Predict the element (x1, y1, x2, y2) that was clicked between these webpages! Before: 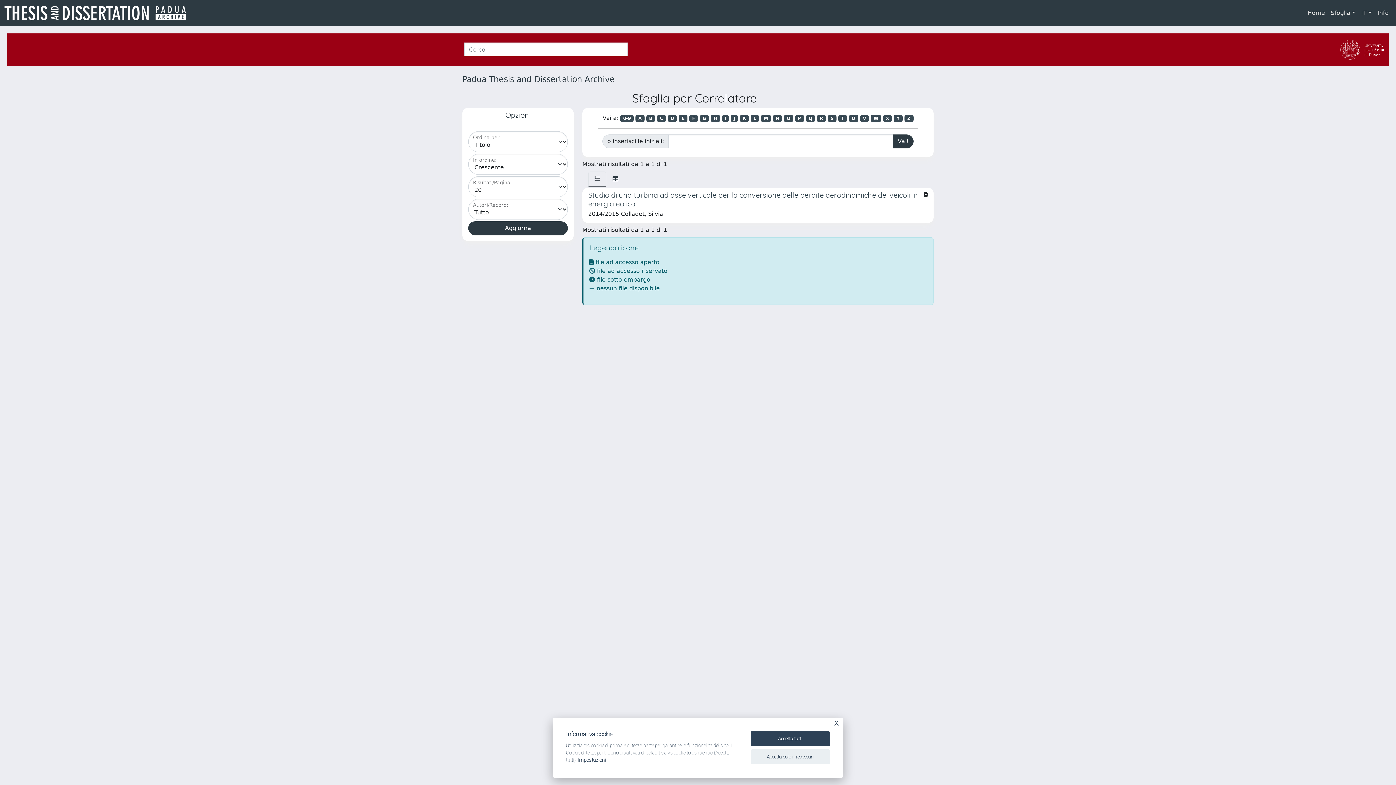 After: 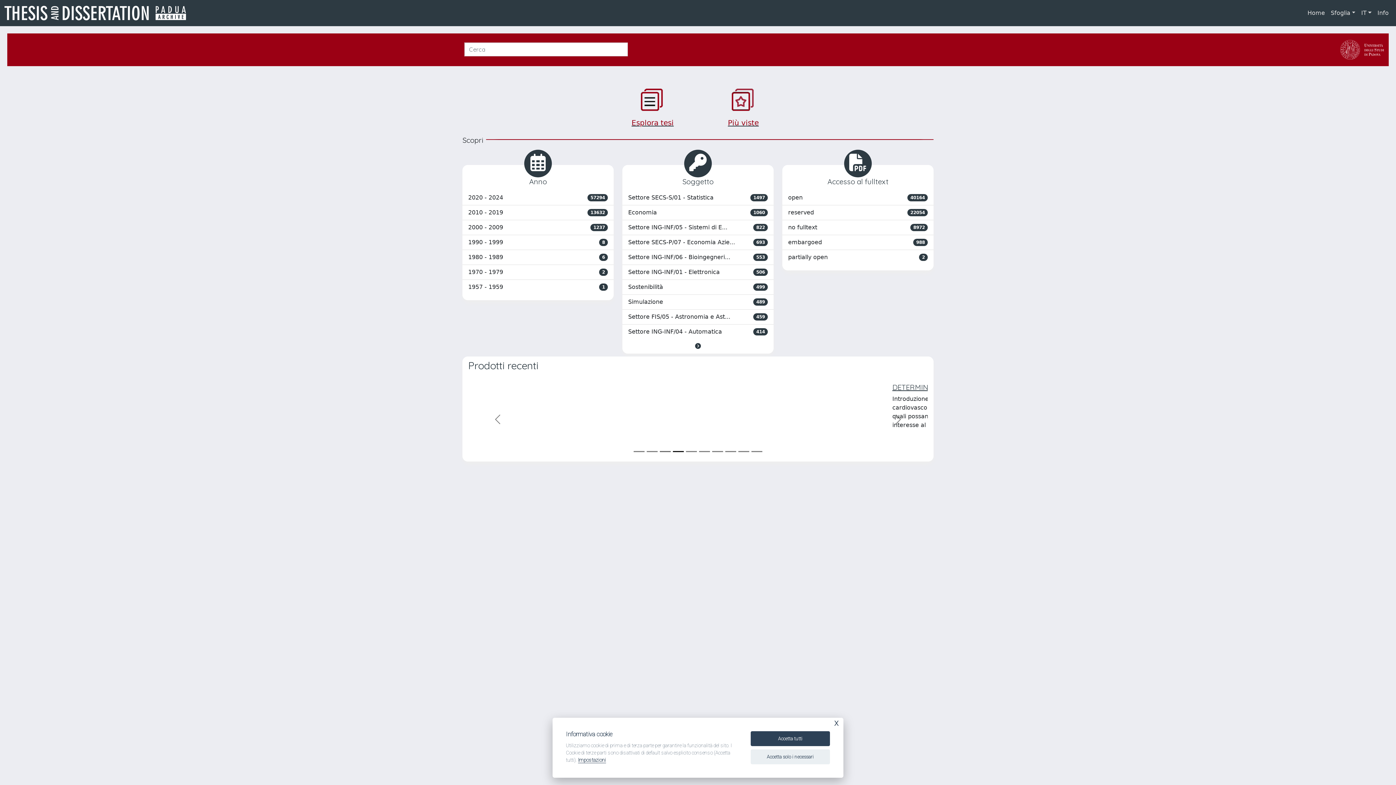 Action: bbox: (4, 4, 191, 21) label: link homepage